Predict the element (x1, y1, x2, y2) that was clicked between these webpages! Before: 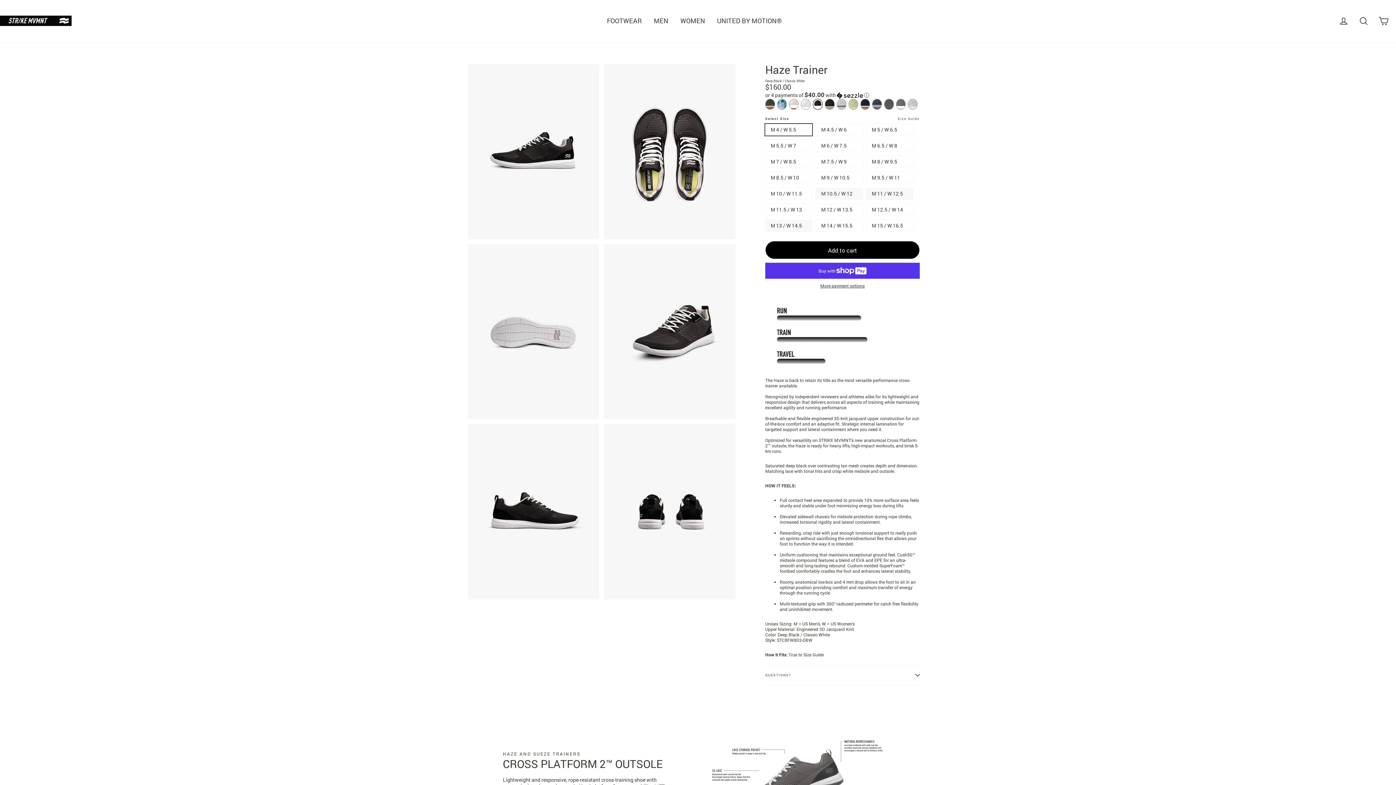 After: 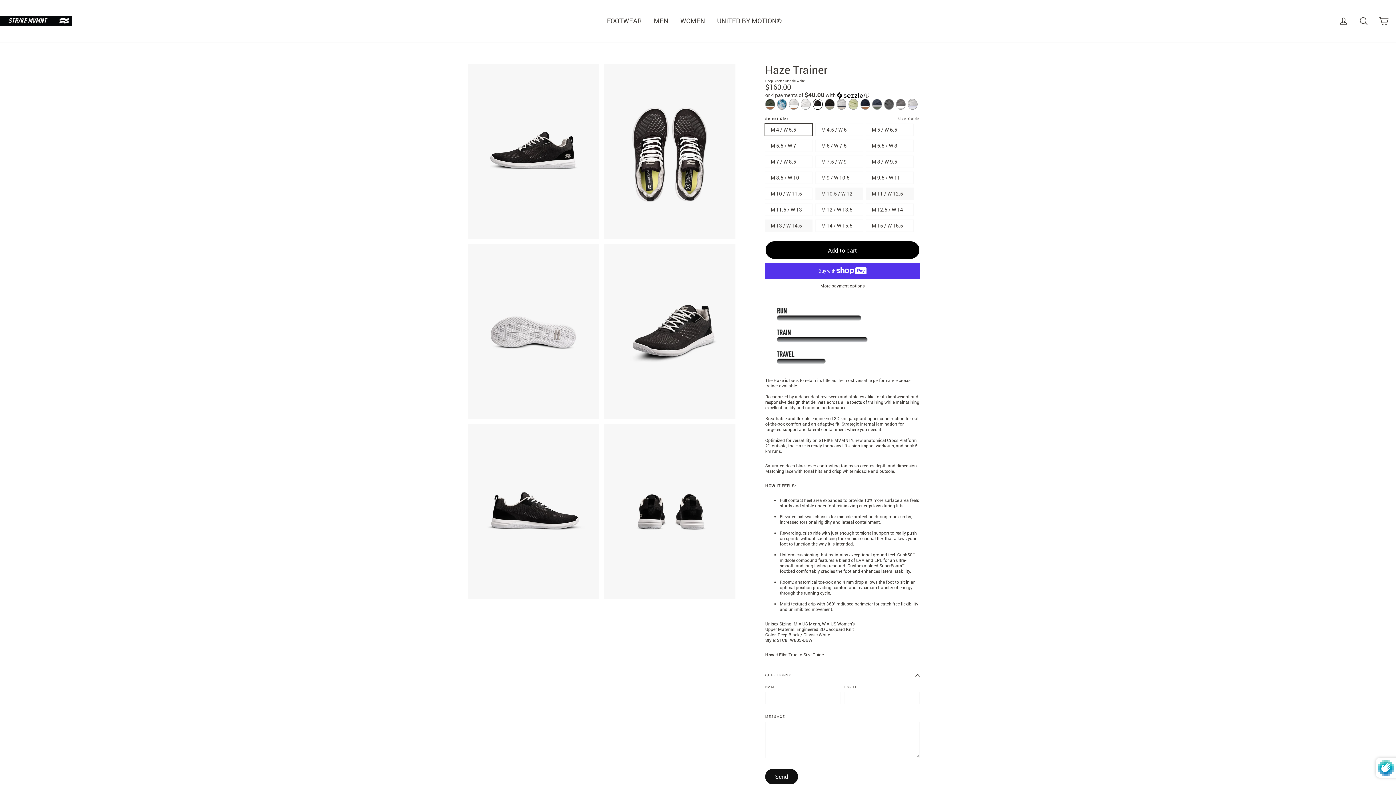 Action: bbox: (765, 665, 920, 685) label: QUESTIONS?